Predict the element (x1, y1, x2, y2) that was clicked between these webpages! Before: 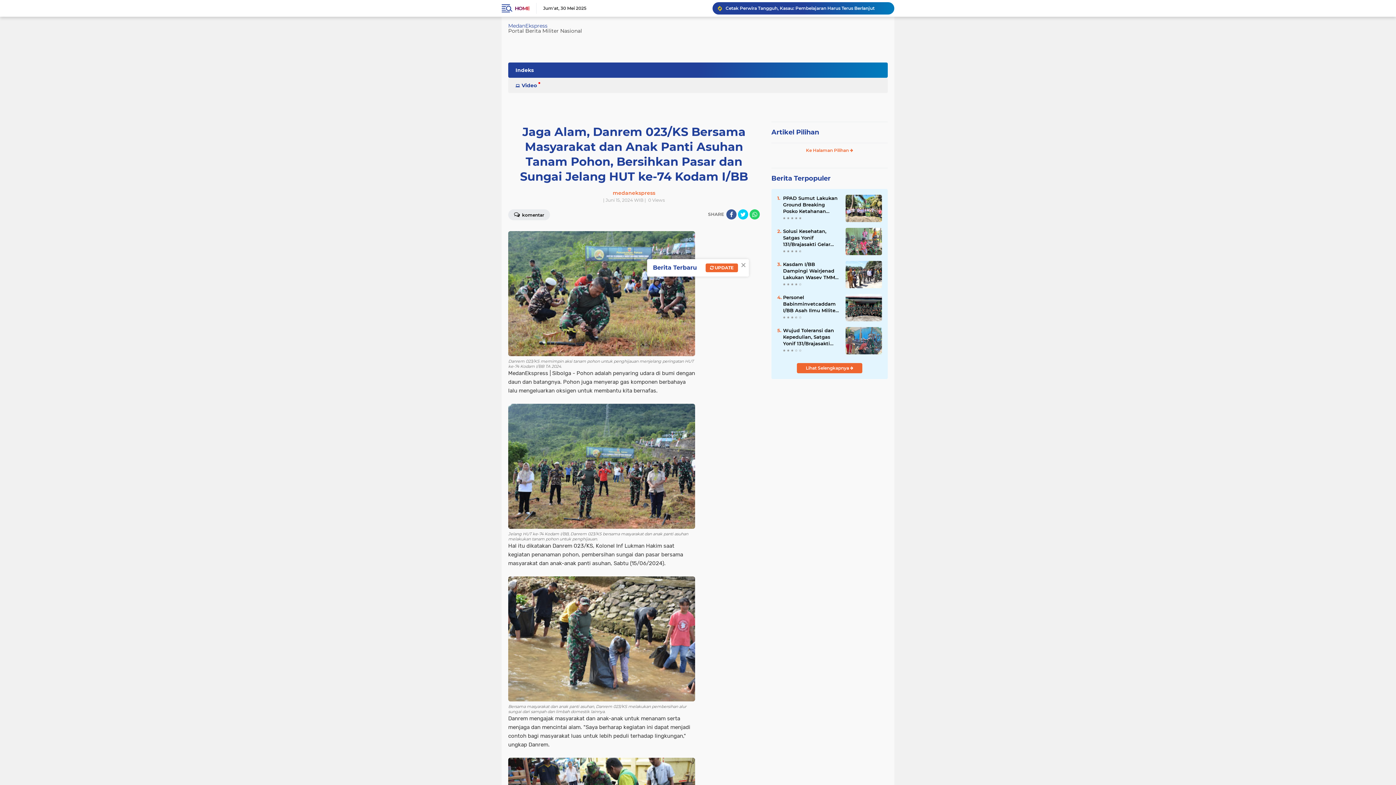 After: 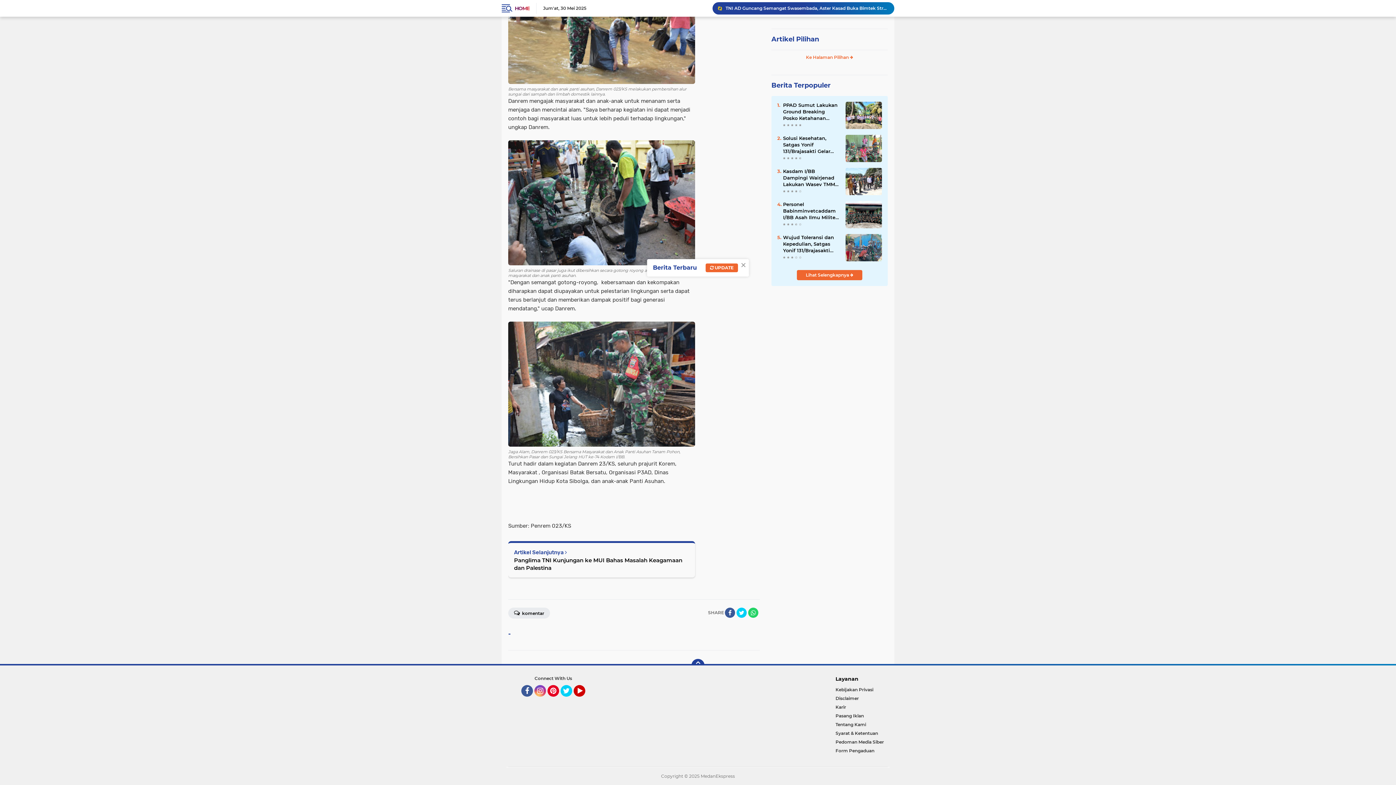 Action: label:   komentar bbox: (508, 209, 550, 220)